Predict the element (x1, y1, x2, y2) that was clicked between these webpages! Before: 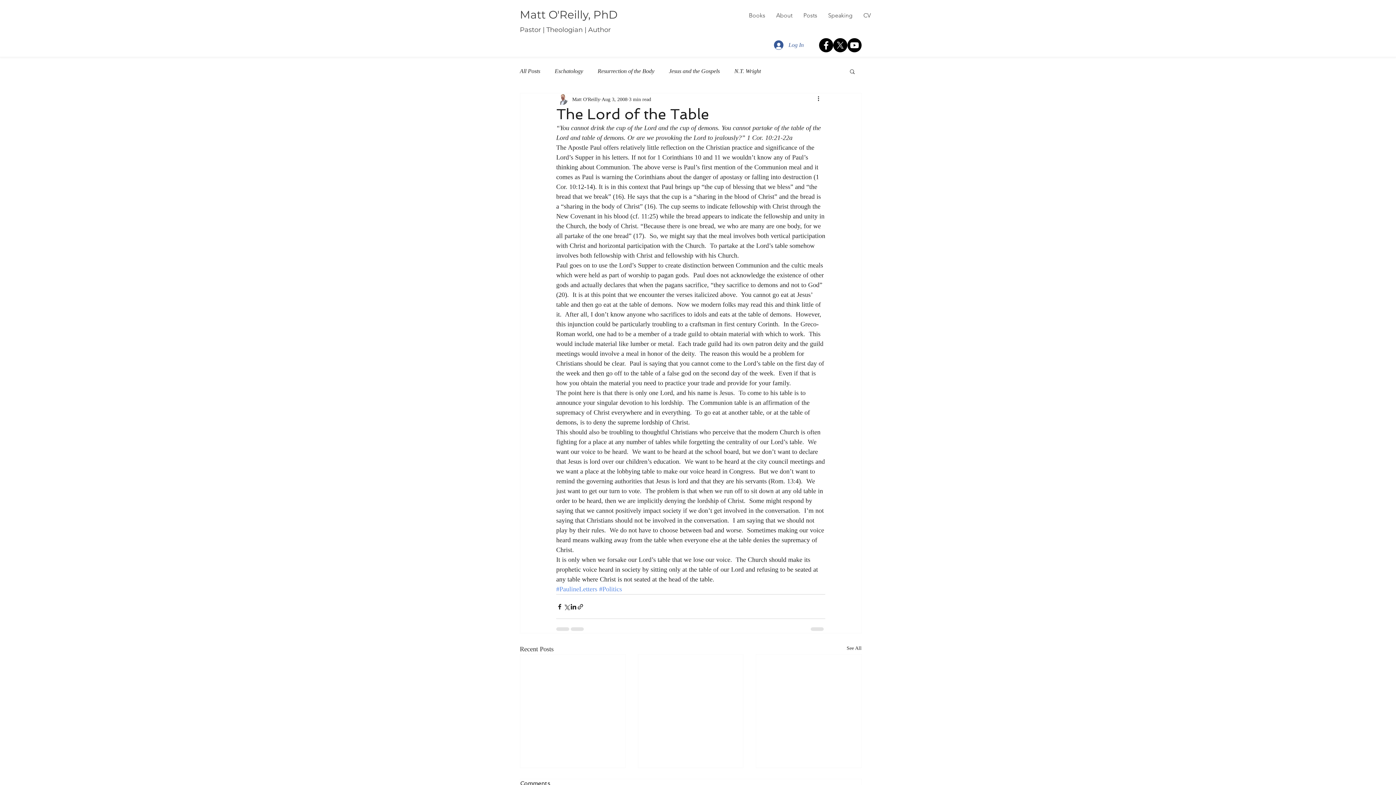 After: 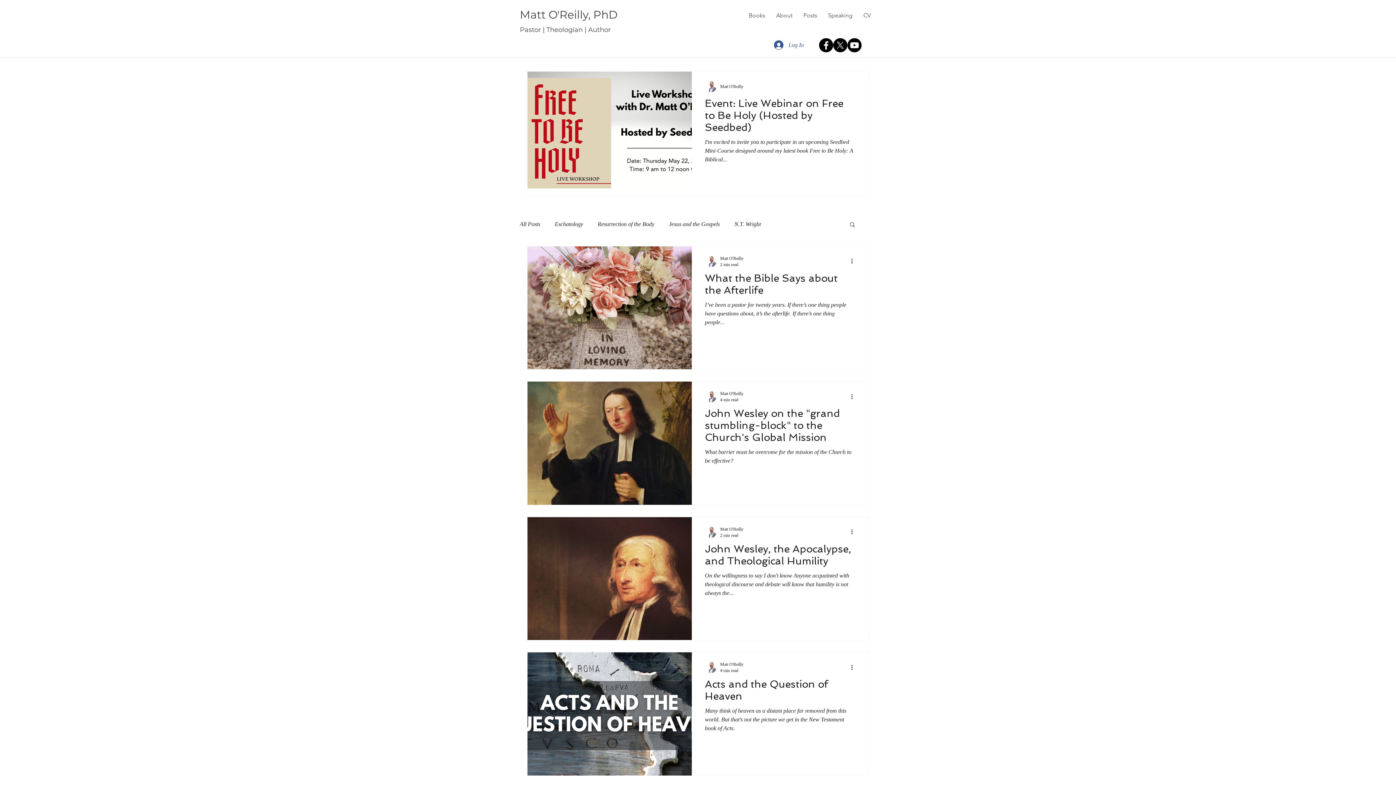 Action: label: Eschatology bbox: (554, 67, 583, 75)